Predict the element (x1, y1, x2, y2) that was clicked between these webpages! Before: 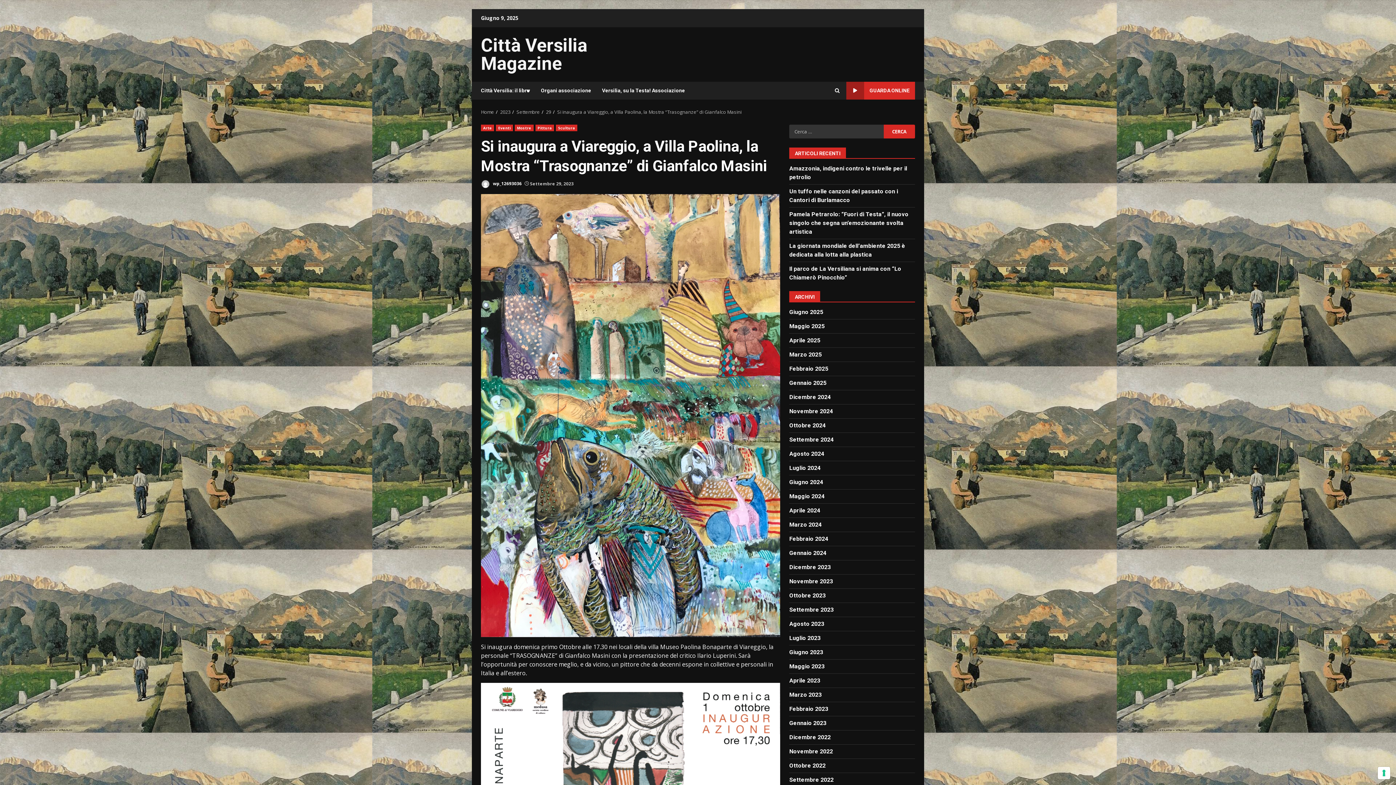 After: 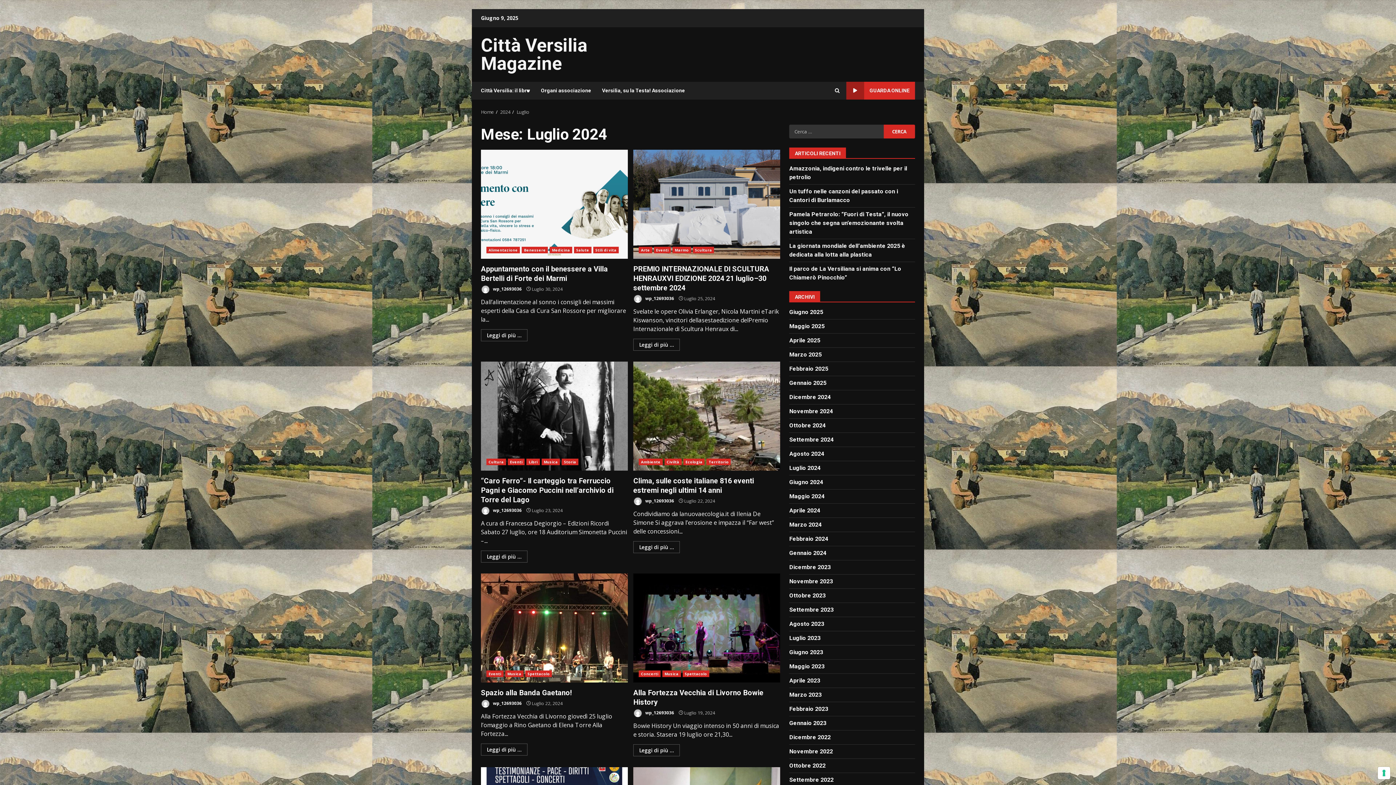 Action: label: Luglio 2024 bbox: (789, 464, 820, 471)